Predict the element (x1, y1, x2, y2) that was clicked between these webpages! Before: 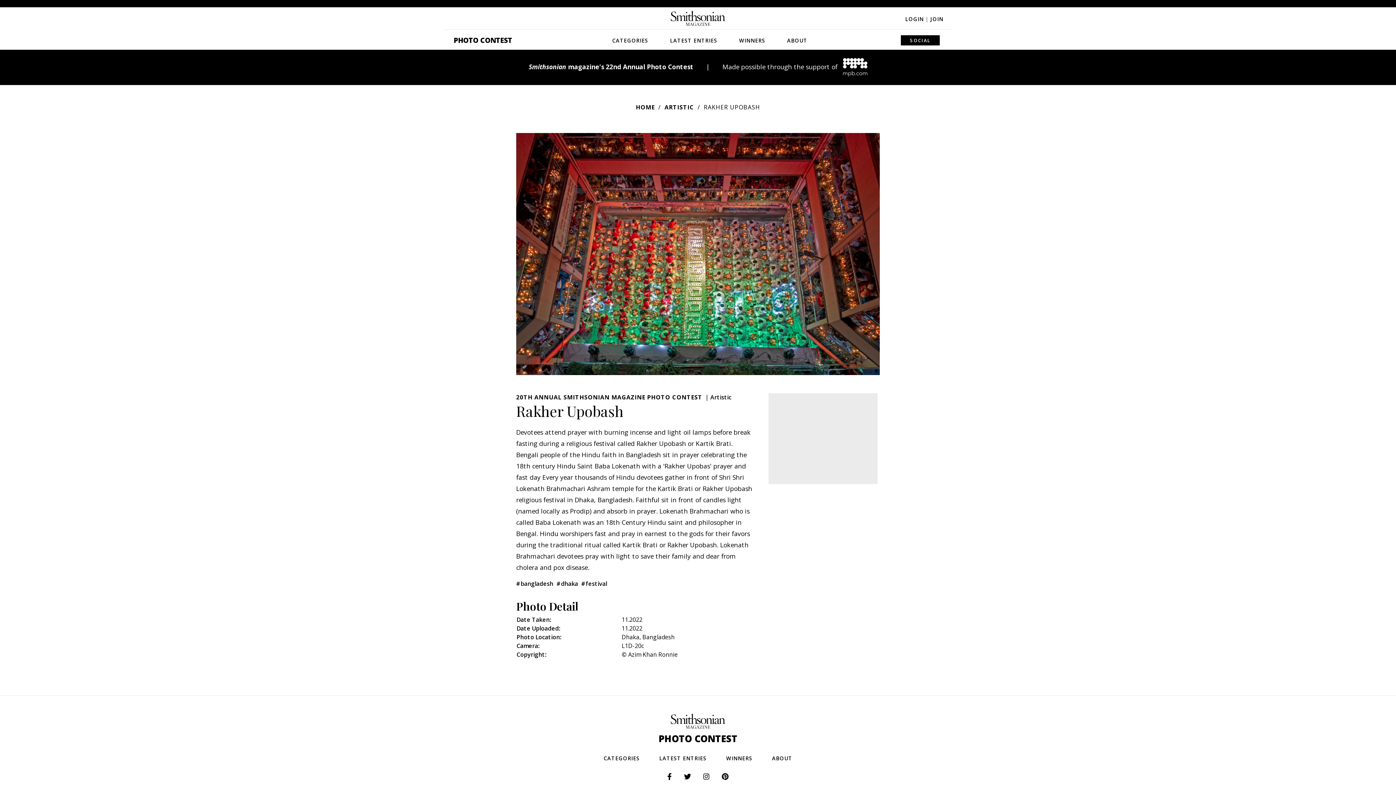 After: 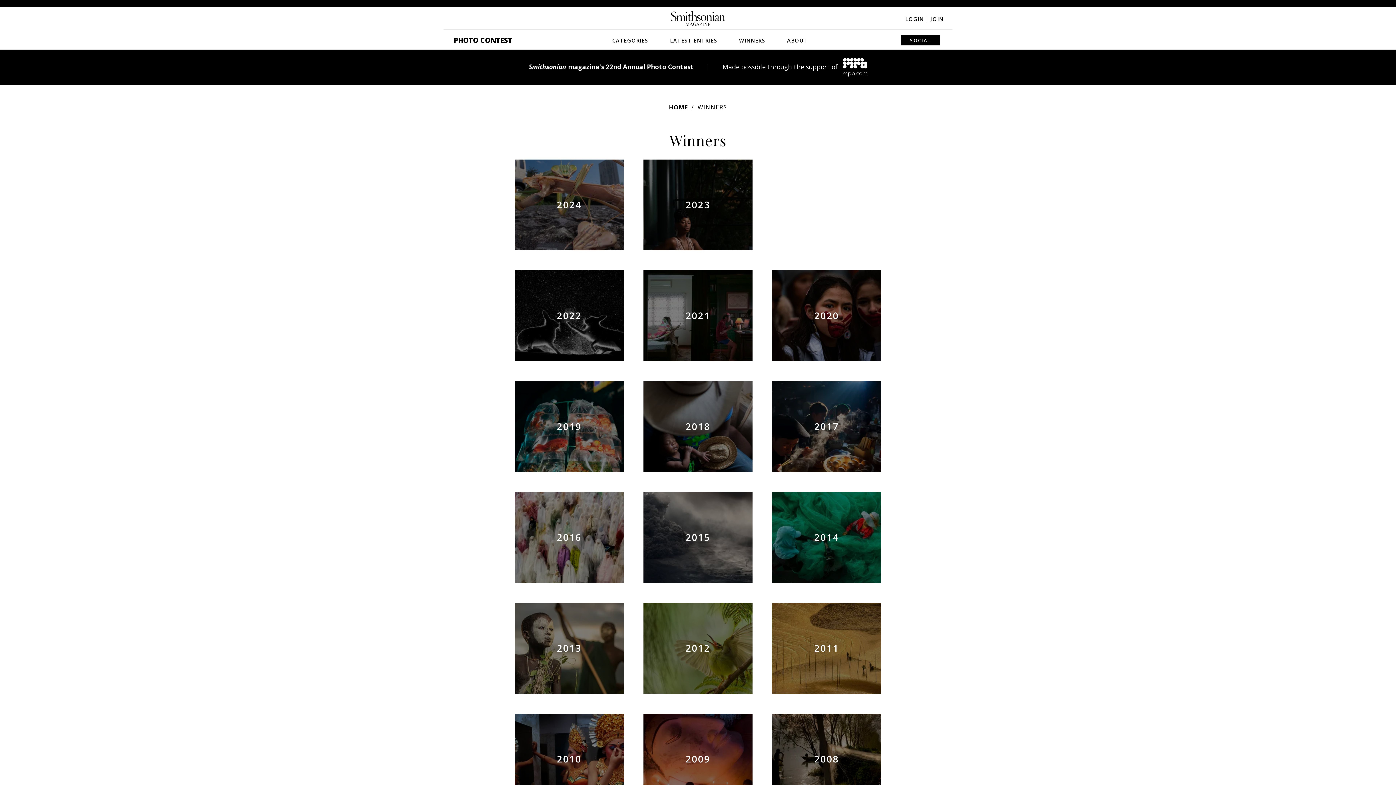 Action: bbox: (732, 29, 772, 49) label: WINNERS